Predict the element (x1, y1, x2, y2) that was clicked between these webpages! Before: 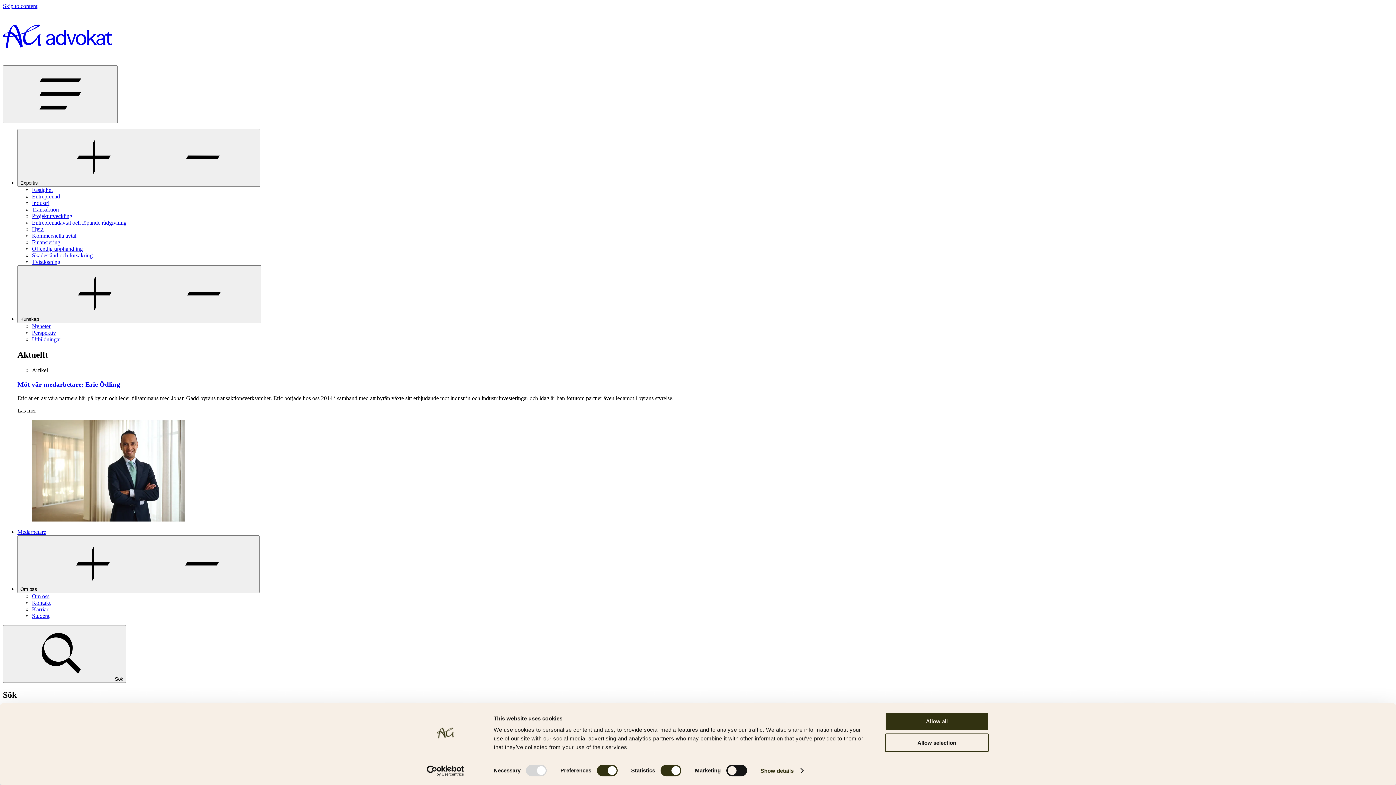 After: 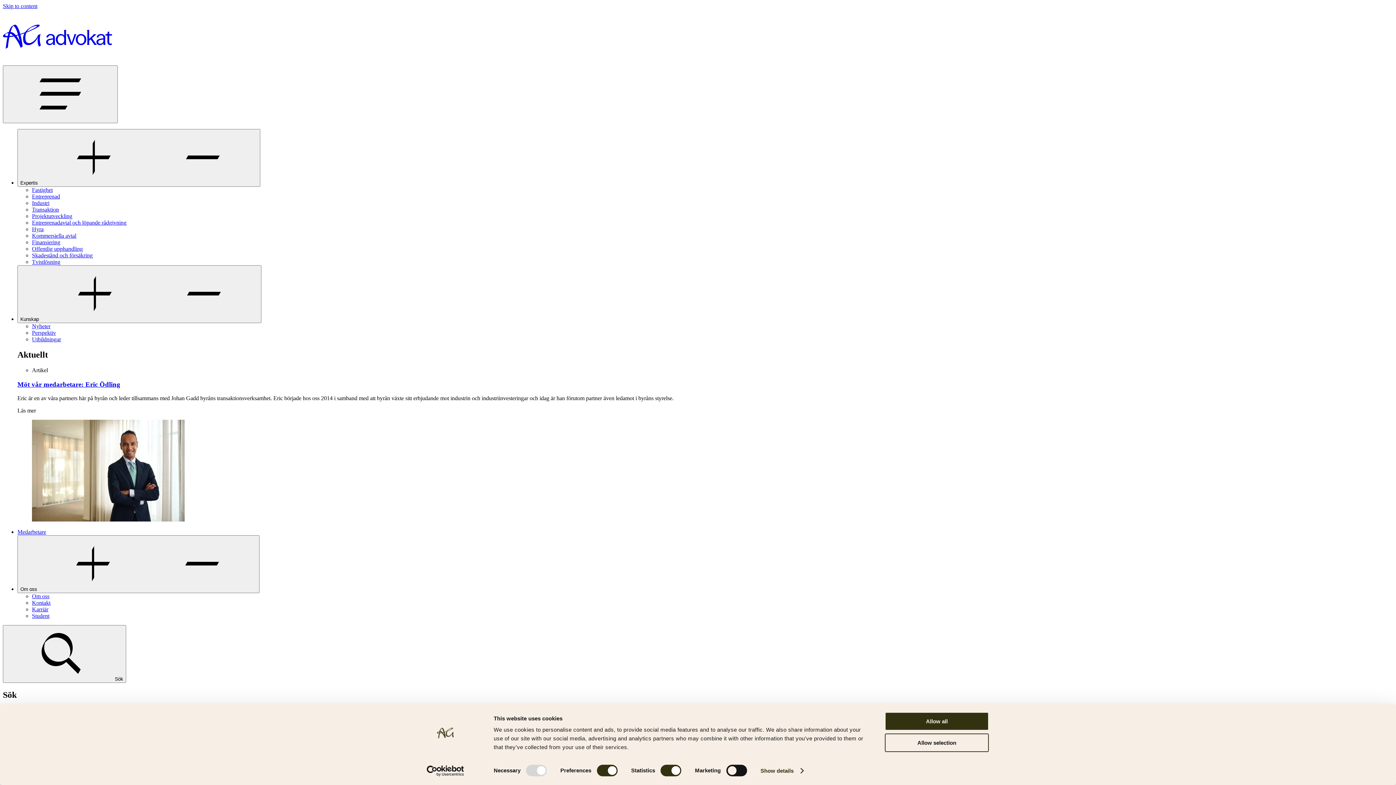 Action: label: Usercentrics Cookiebot - opens in a new window bbox: (413, 765, 477, 776)